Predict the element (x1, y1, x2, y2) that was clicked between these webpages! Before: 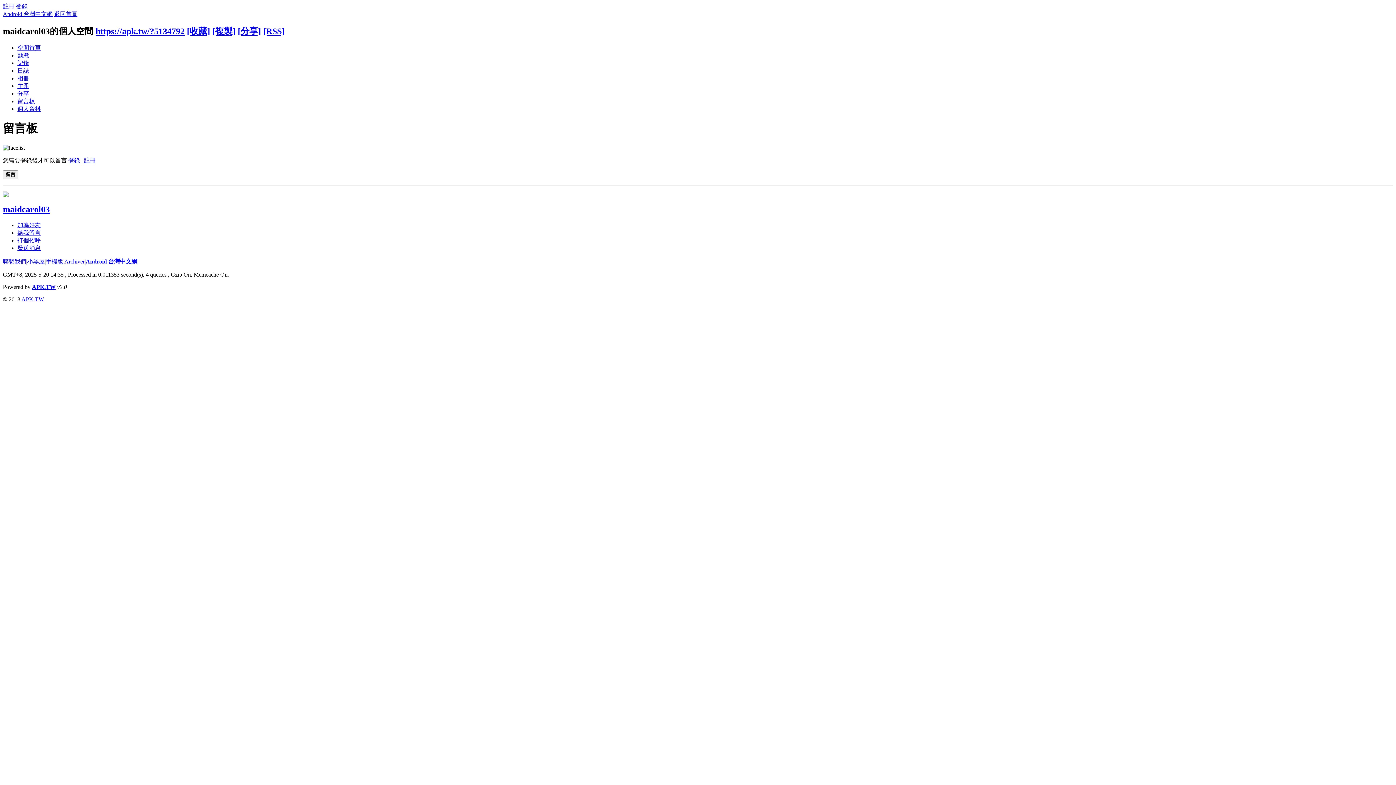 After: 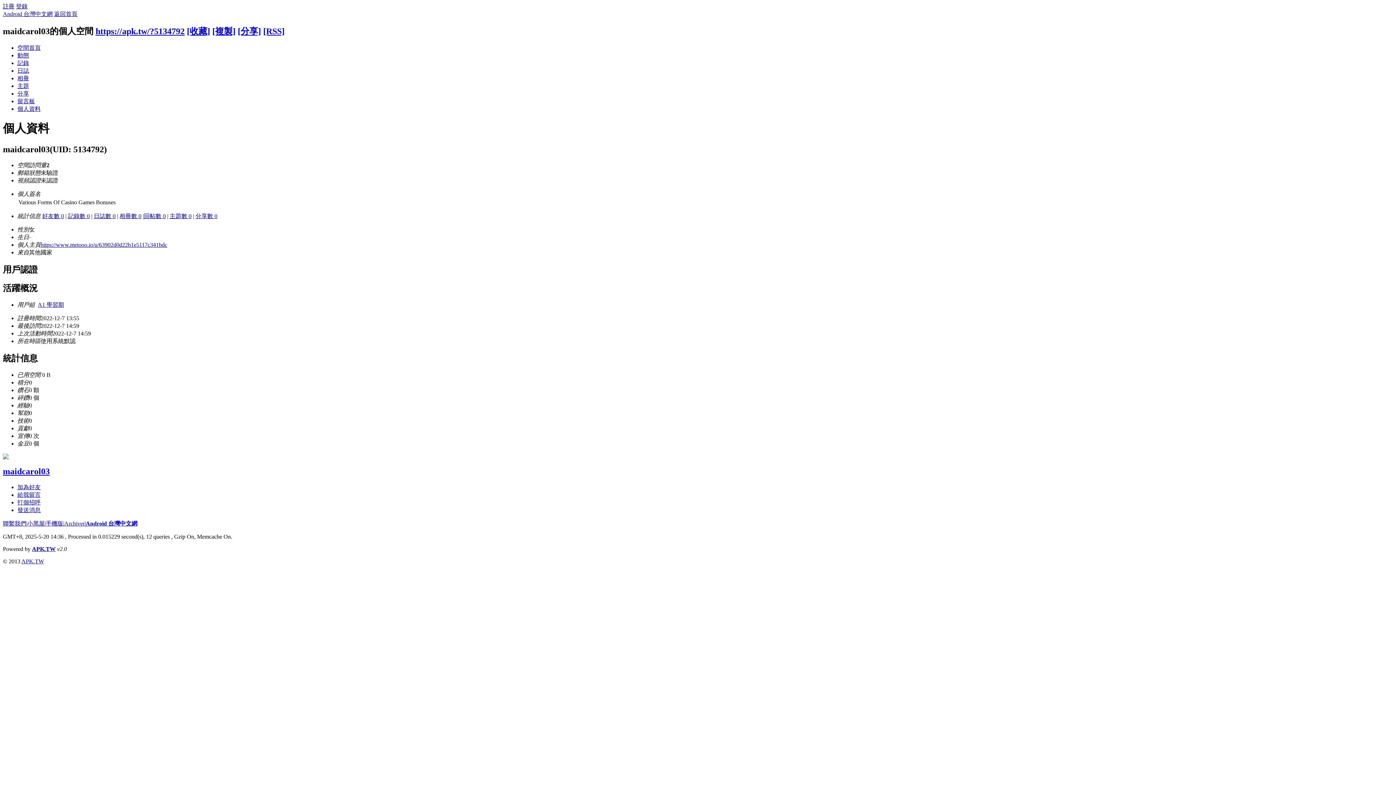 Action: label: 個人資料 bbox: (17, 105, 40, 111)